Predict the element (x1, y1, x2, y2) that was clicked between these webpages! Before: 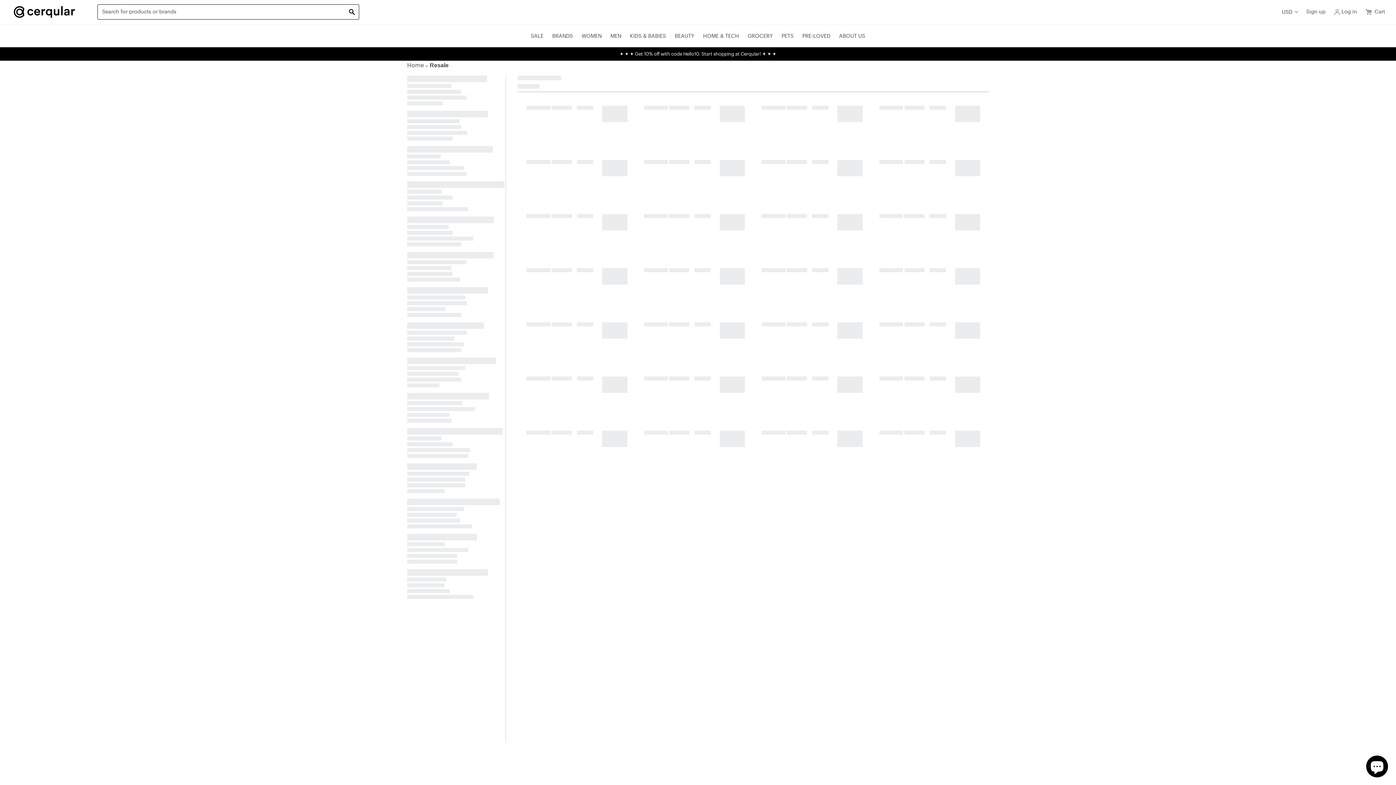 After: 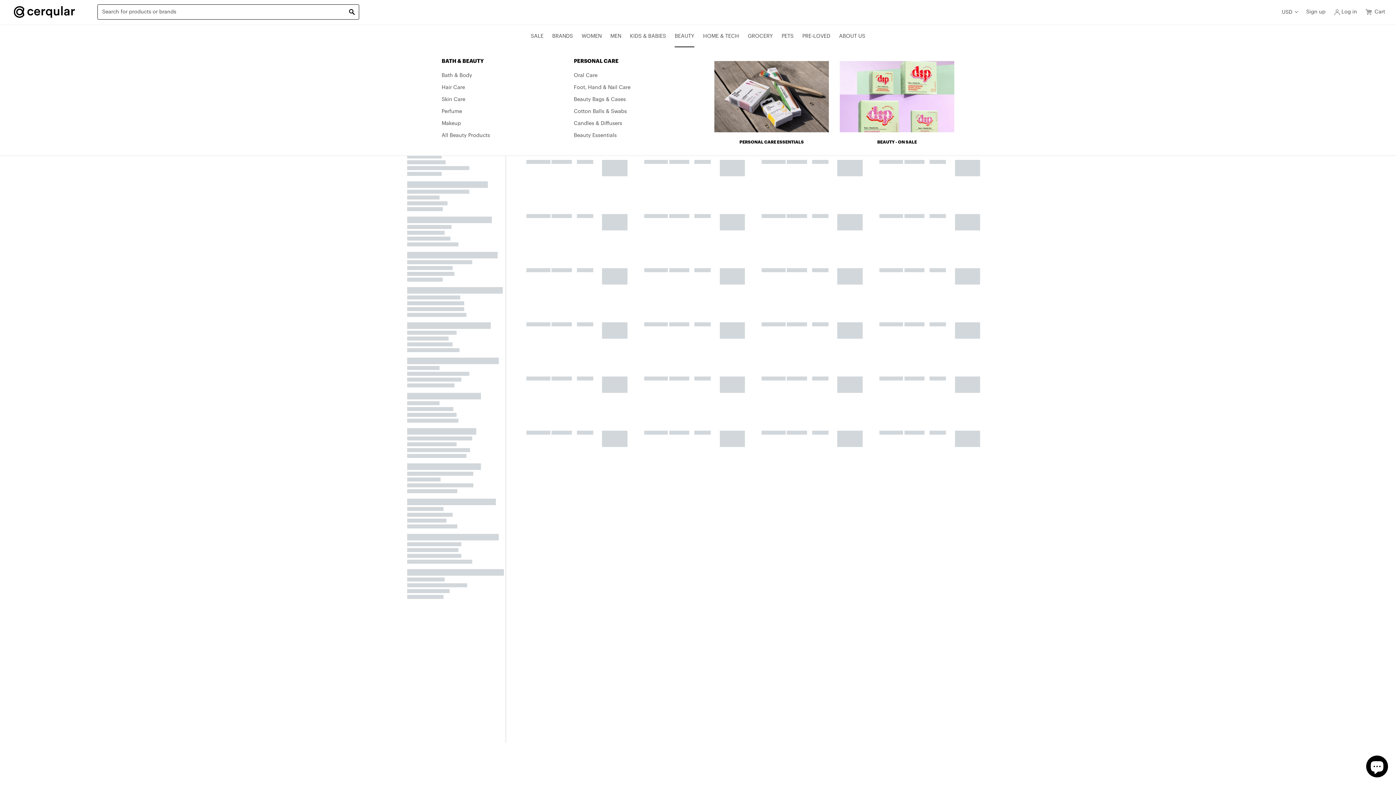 Action: label: BEAUTY
BEAUTY bbox: (674, 33, 694, 38)